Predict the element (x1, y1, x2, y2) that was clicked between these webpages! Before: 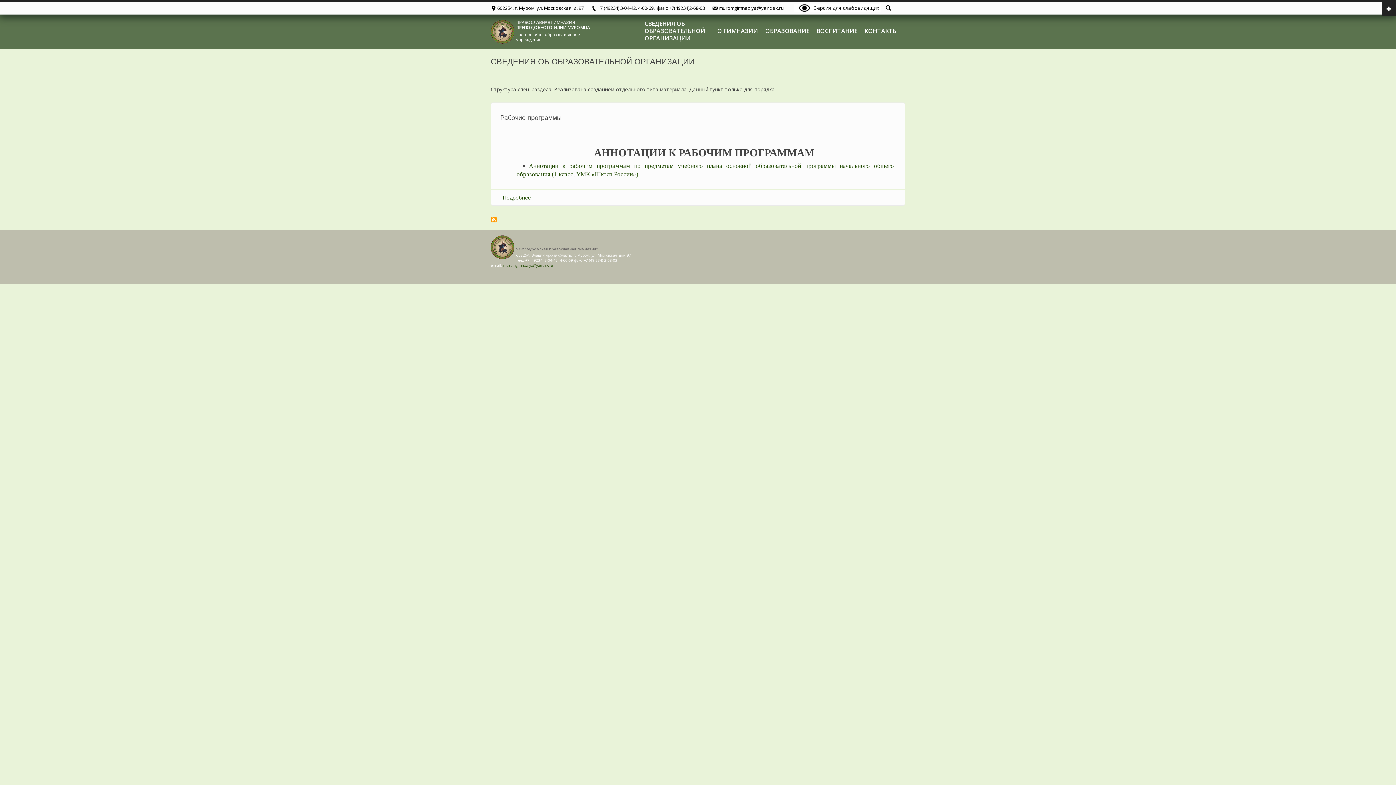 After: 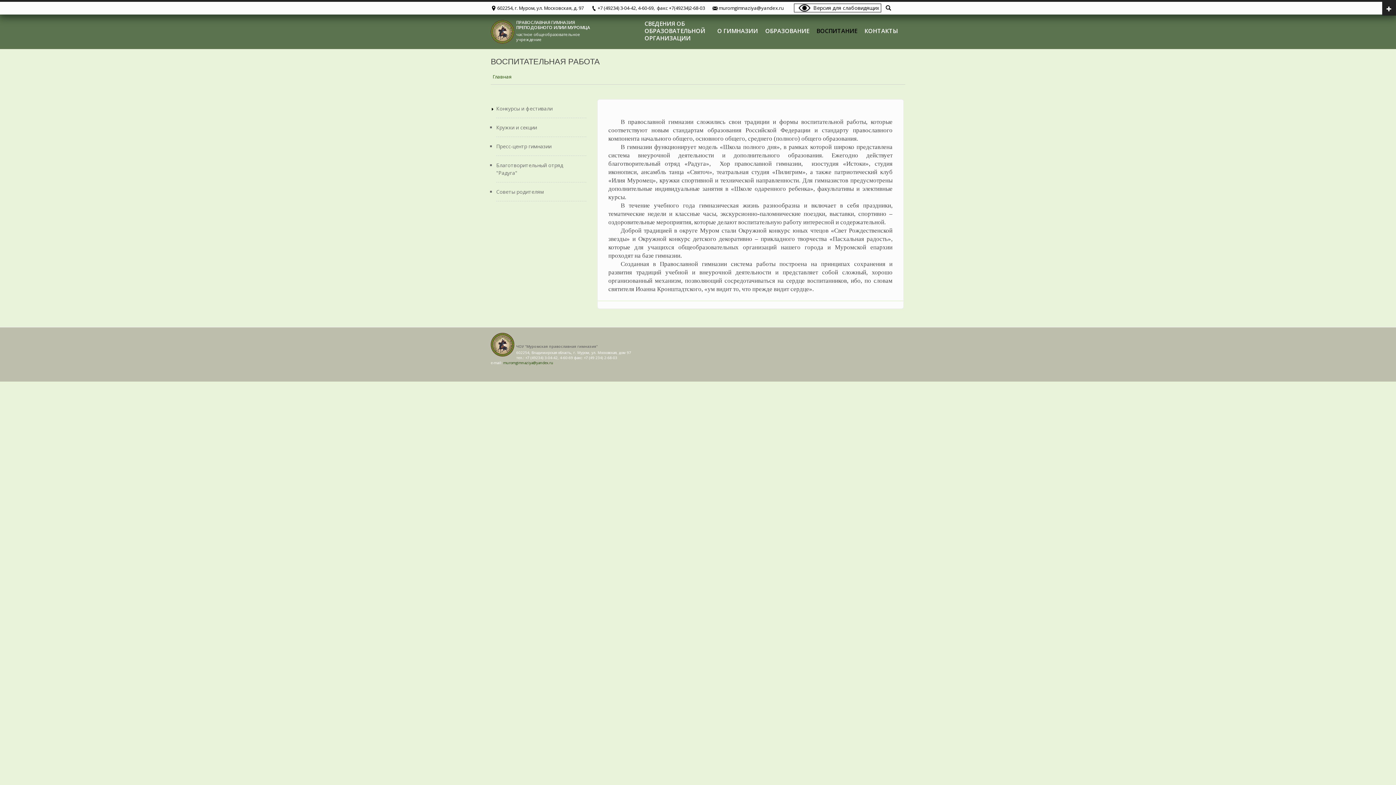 Action: label: ВОСПИТАНИЕ bbox: (816, 27, 857, 34)